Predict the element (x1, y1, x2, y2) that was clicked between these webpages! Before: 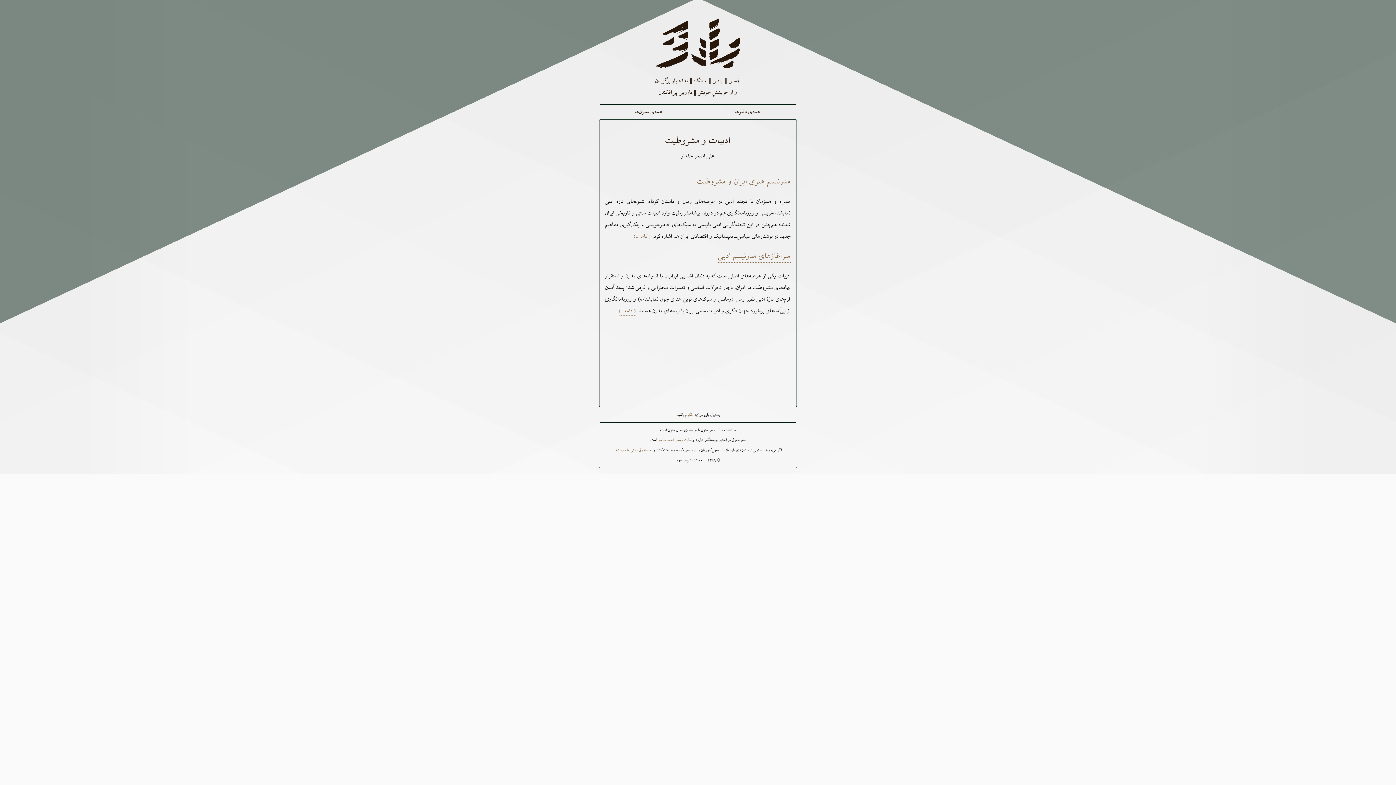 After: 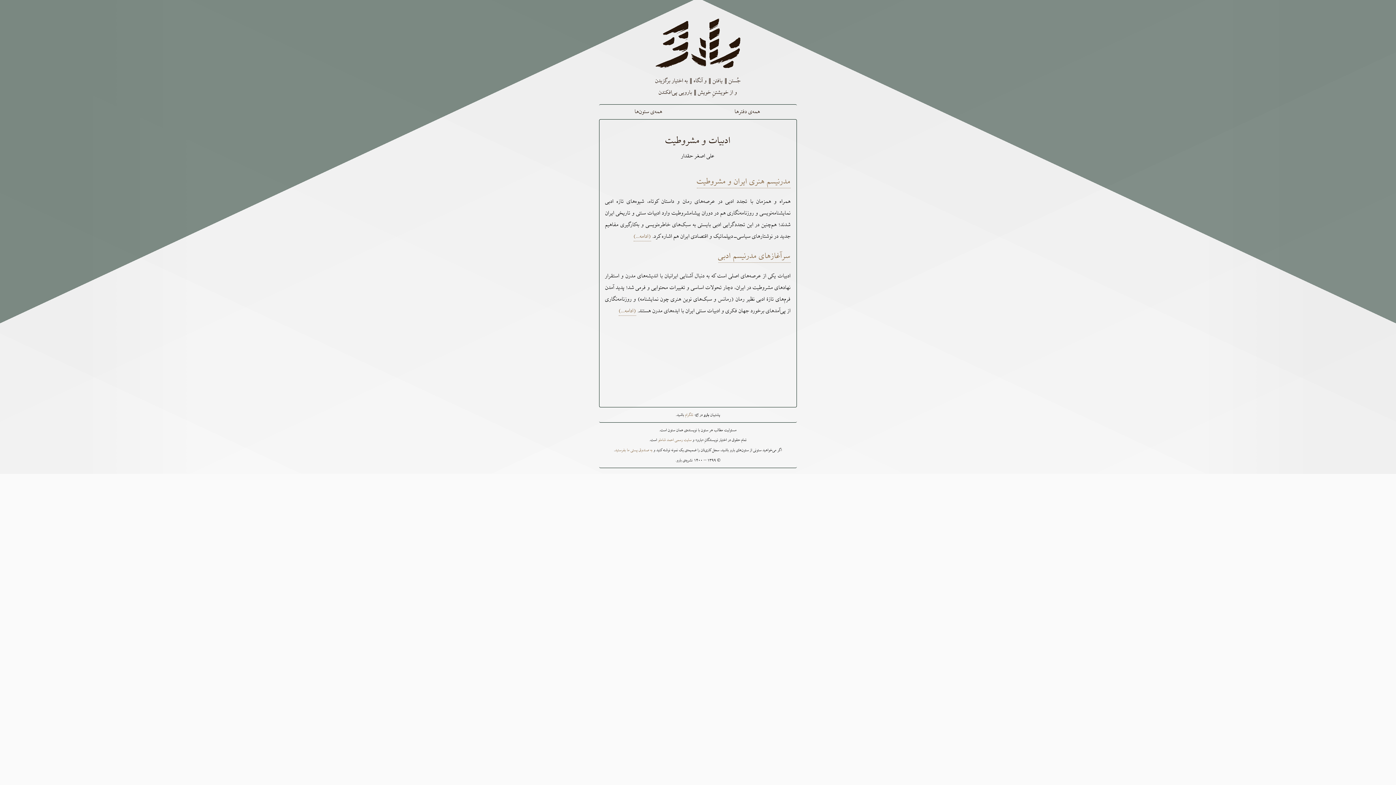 Action: bbox: (605, 75, 791, 98) label: جُستن ‖ یافتن ‖ و آنگاه ‖ به اختیار برگزیدن
و از خویشتنِ خویش ‖ بارویی پی‌افکندن